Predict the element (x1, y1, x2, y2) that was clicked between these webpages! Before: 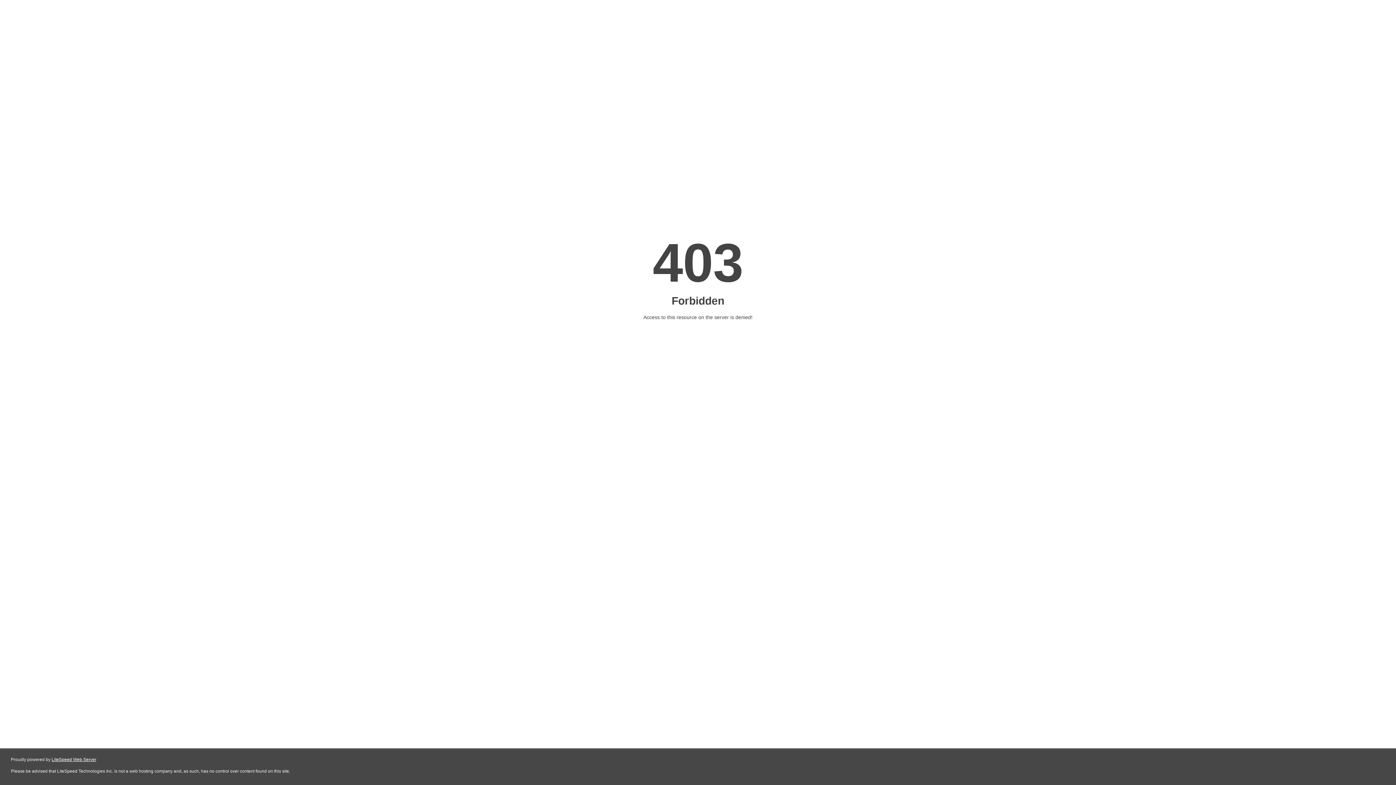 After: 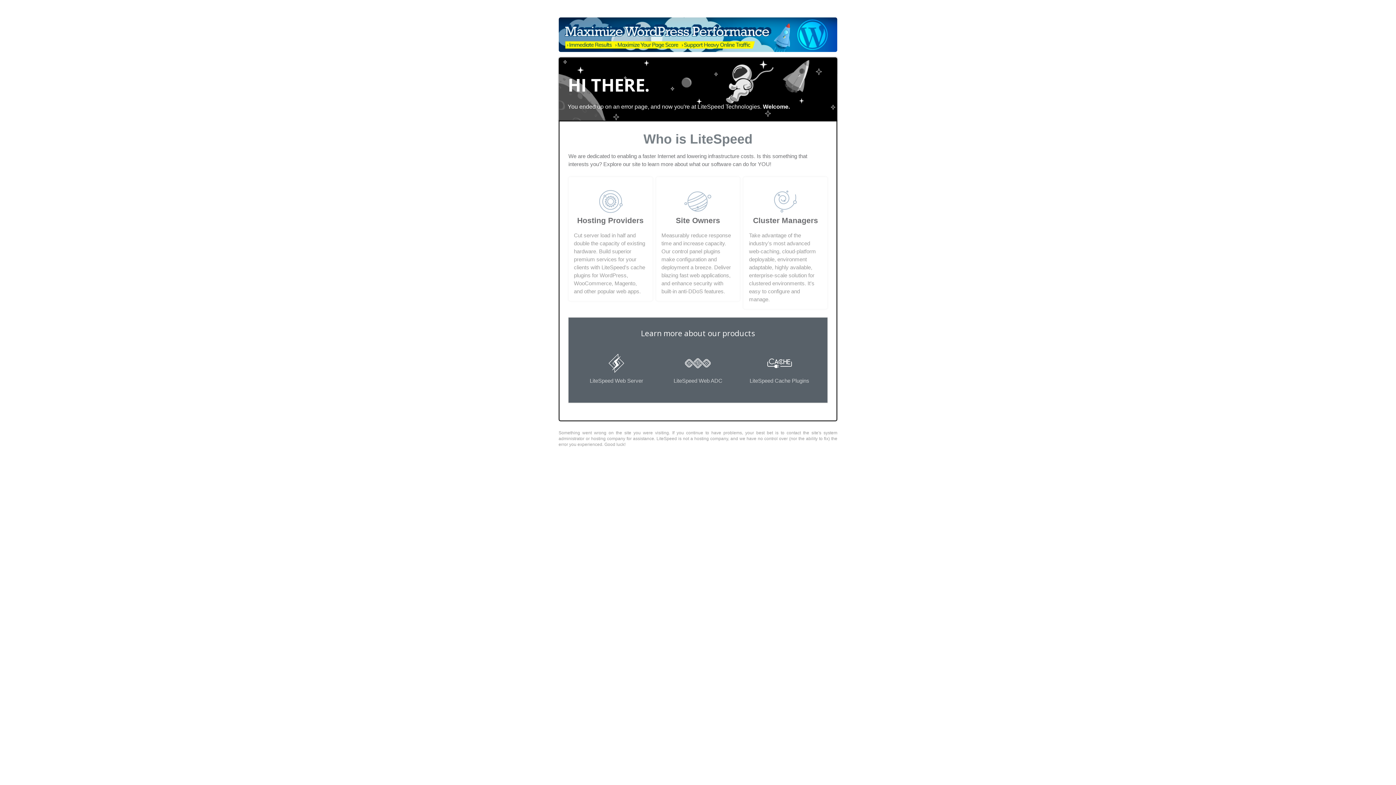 Action: bbox: (51, 757, 96, 762) label: LiteSpeed Web Server